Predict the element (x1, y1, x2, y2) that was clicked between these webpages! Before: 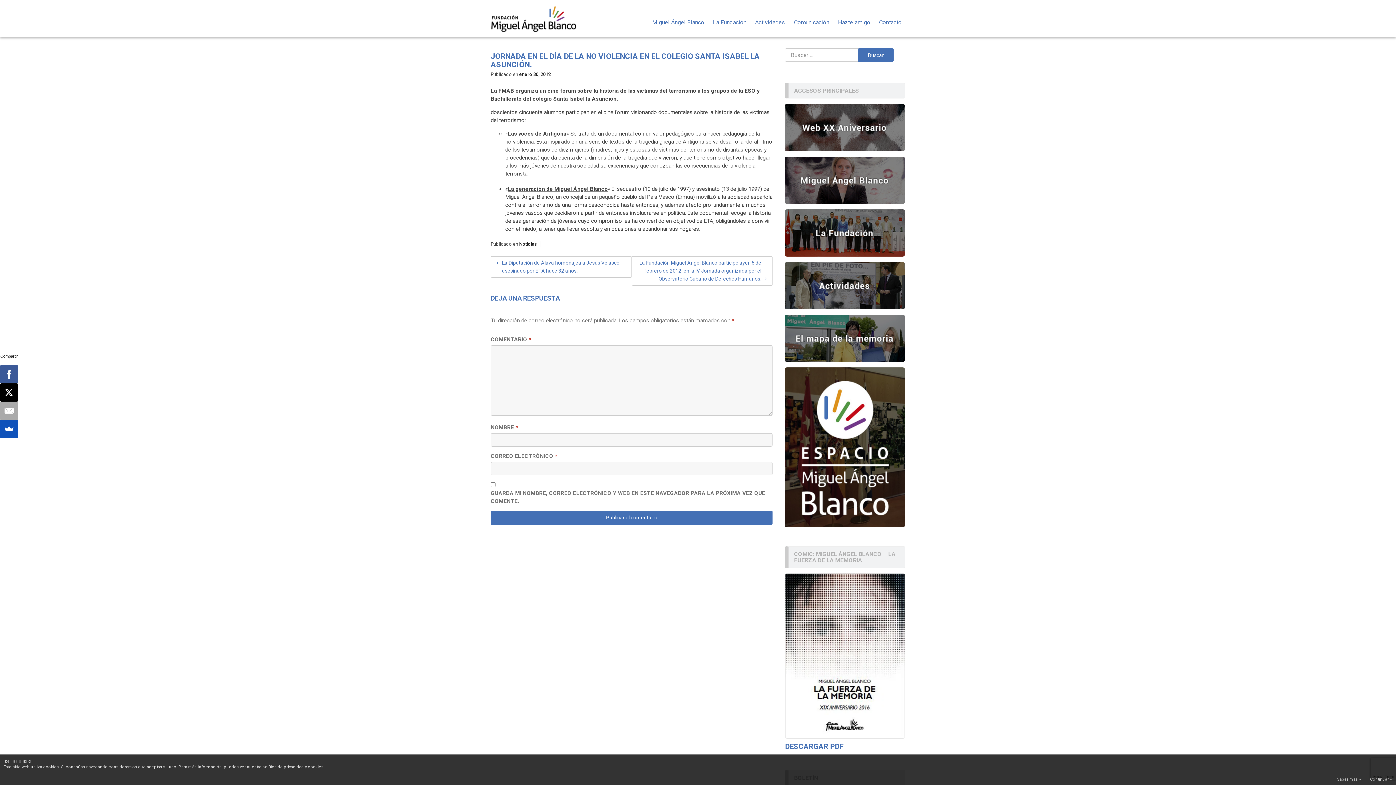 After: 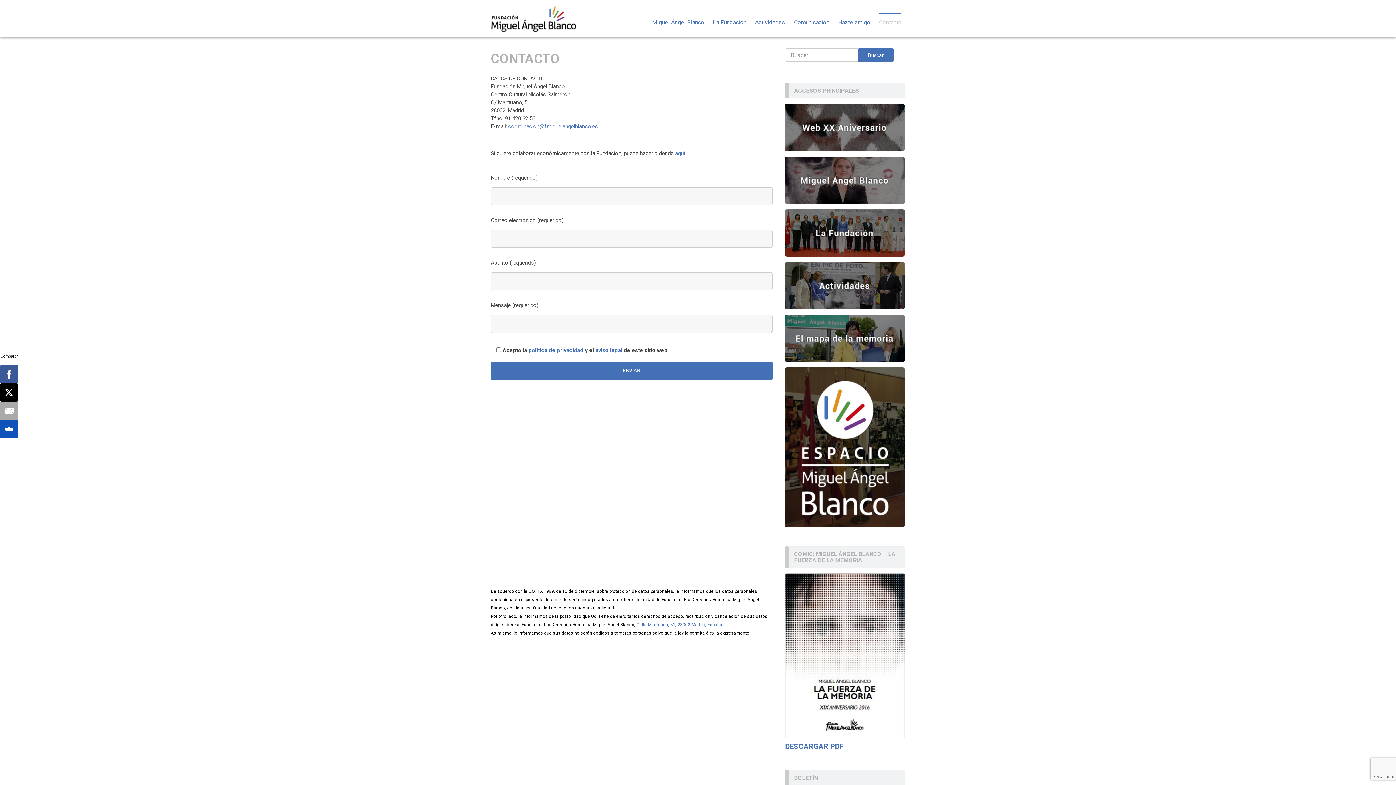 Action: bbox: (875, 12, 905, 32) label: Contacto